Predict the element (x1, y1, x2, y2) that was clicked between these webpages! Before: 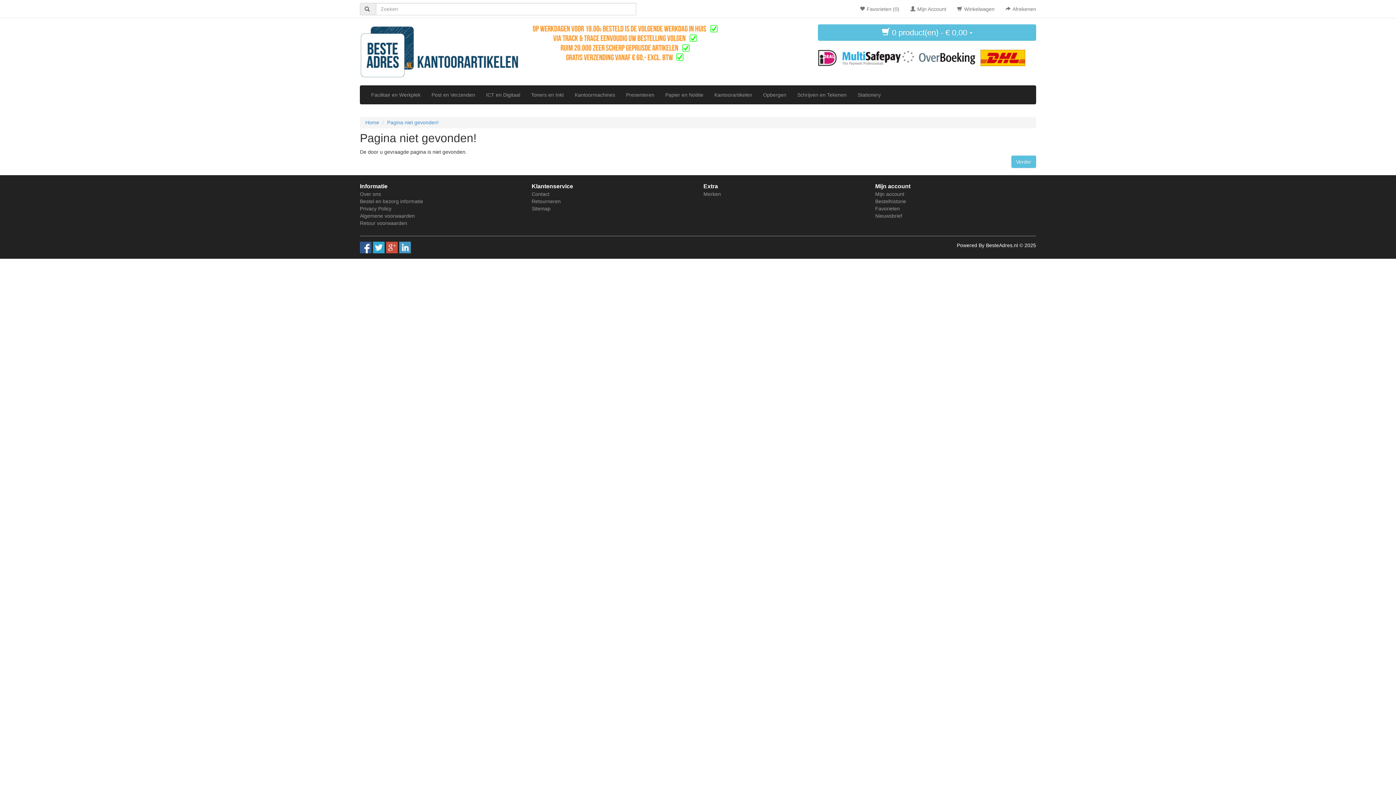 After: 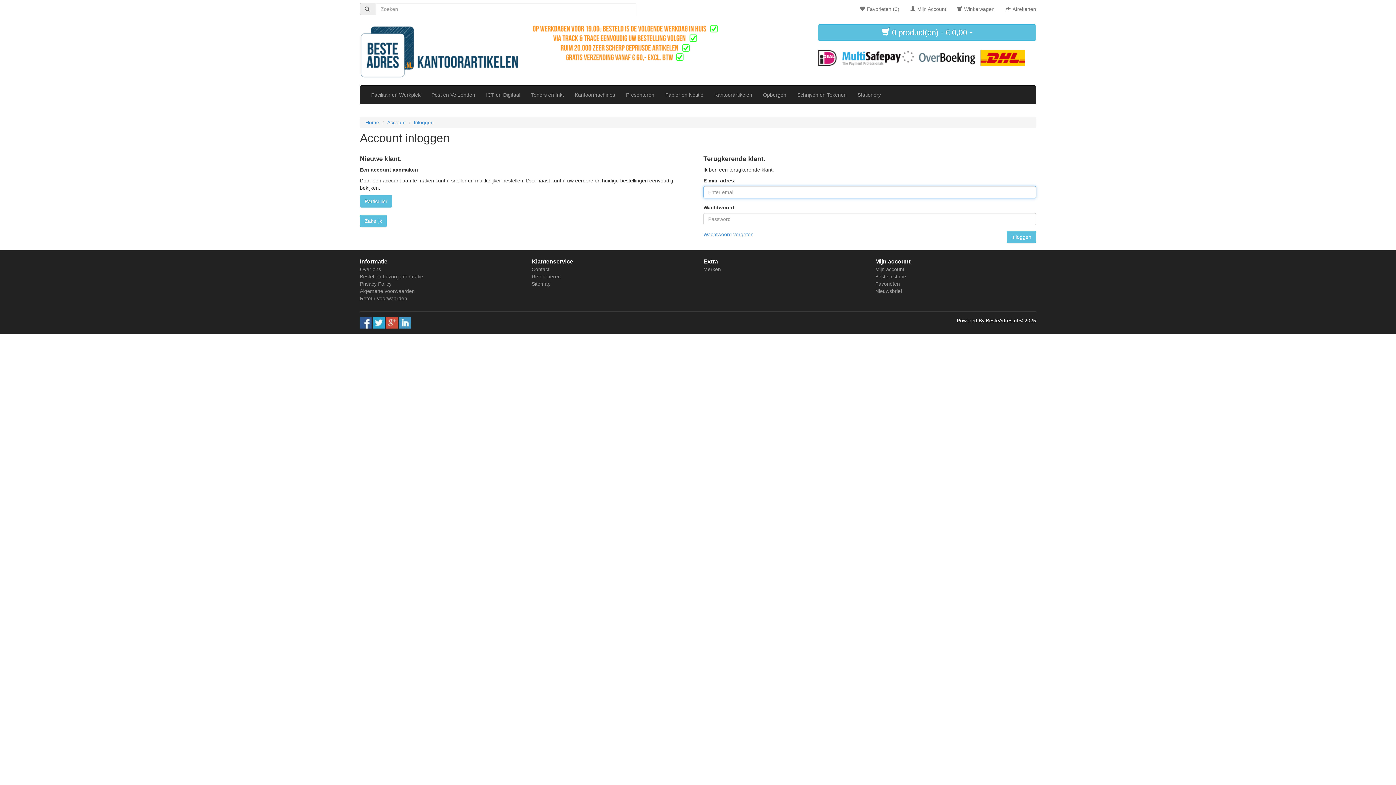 Action: bbox: (875, 191, 904, 197) label: Mijn account